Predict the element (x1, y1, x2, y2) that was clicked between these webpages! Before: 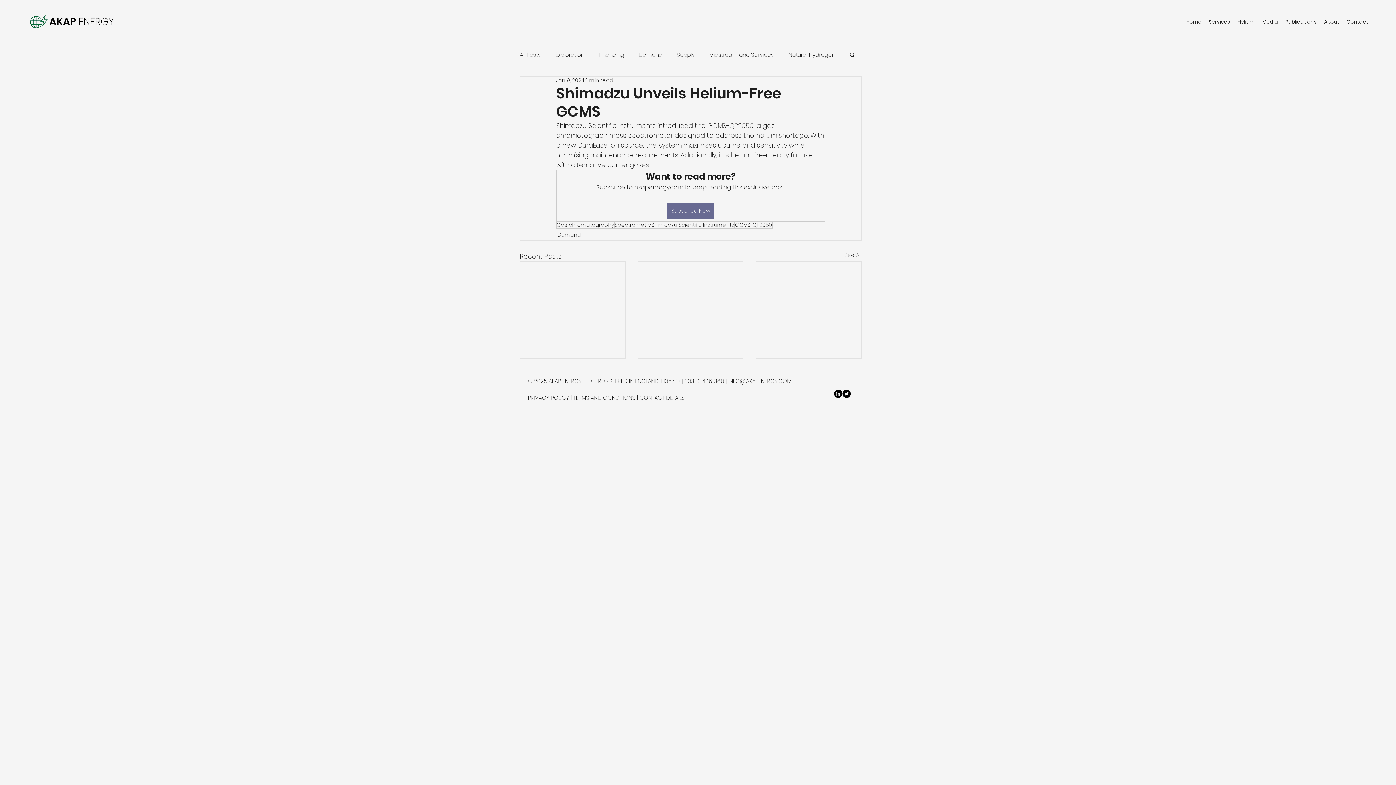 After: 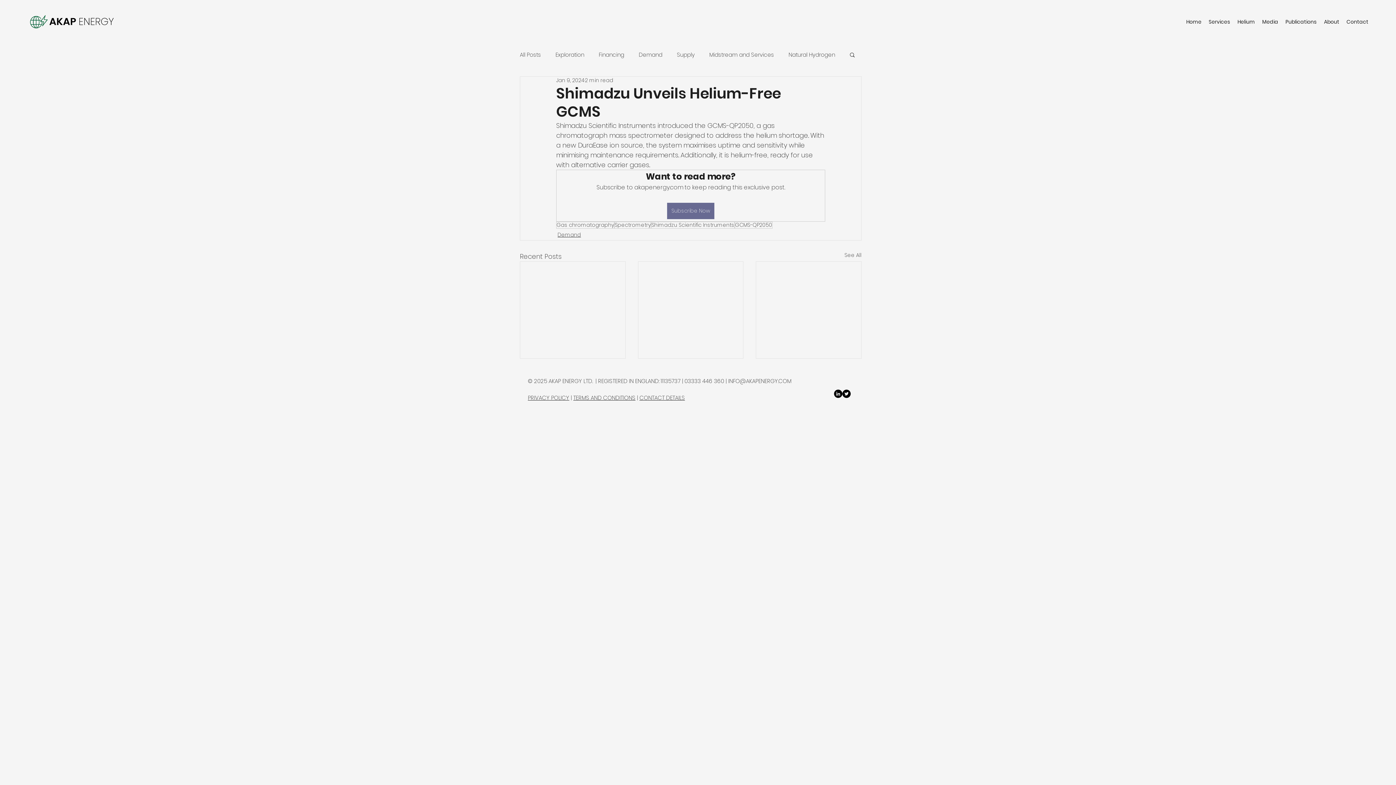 Action: bbox: (842, 389, 850, 398) label: twitter